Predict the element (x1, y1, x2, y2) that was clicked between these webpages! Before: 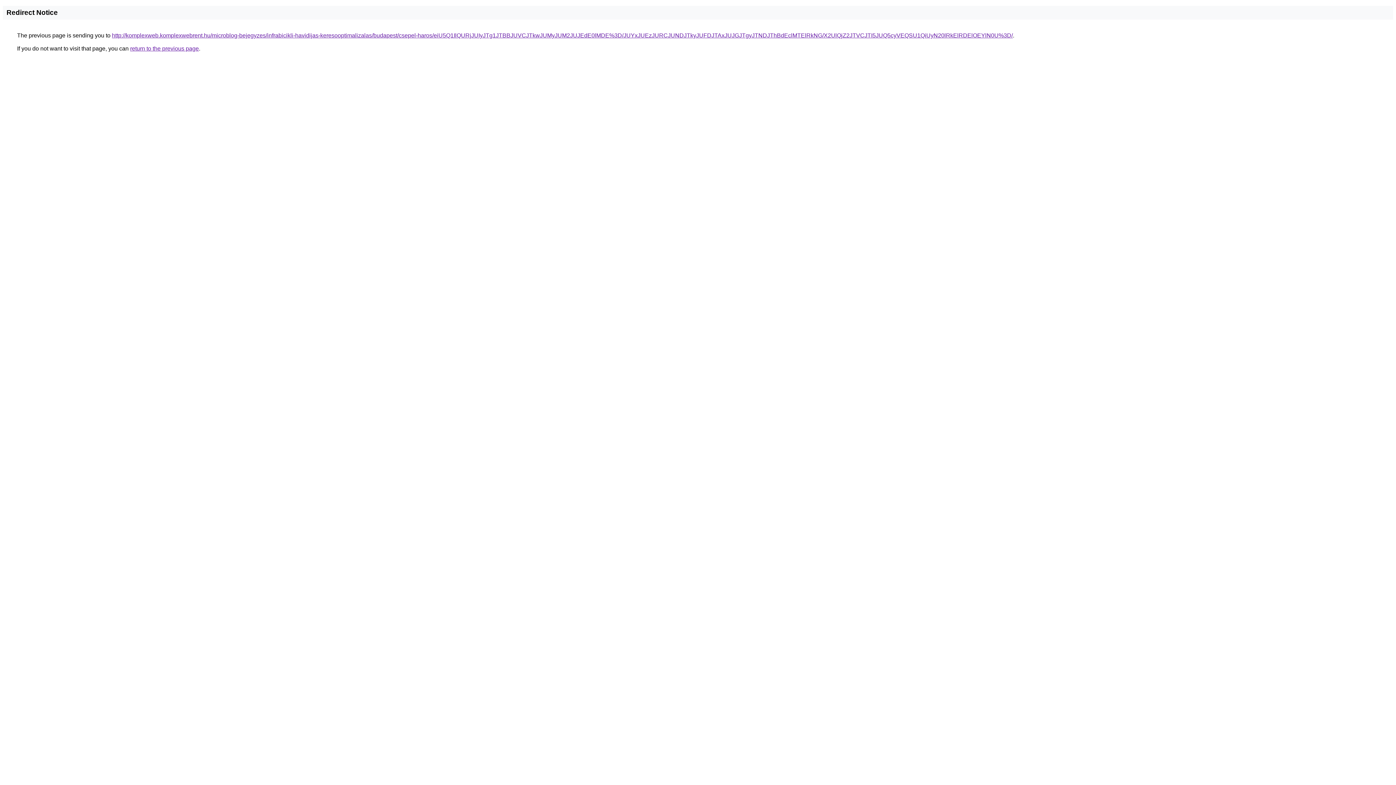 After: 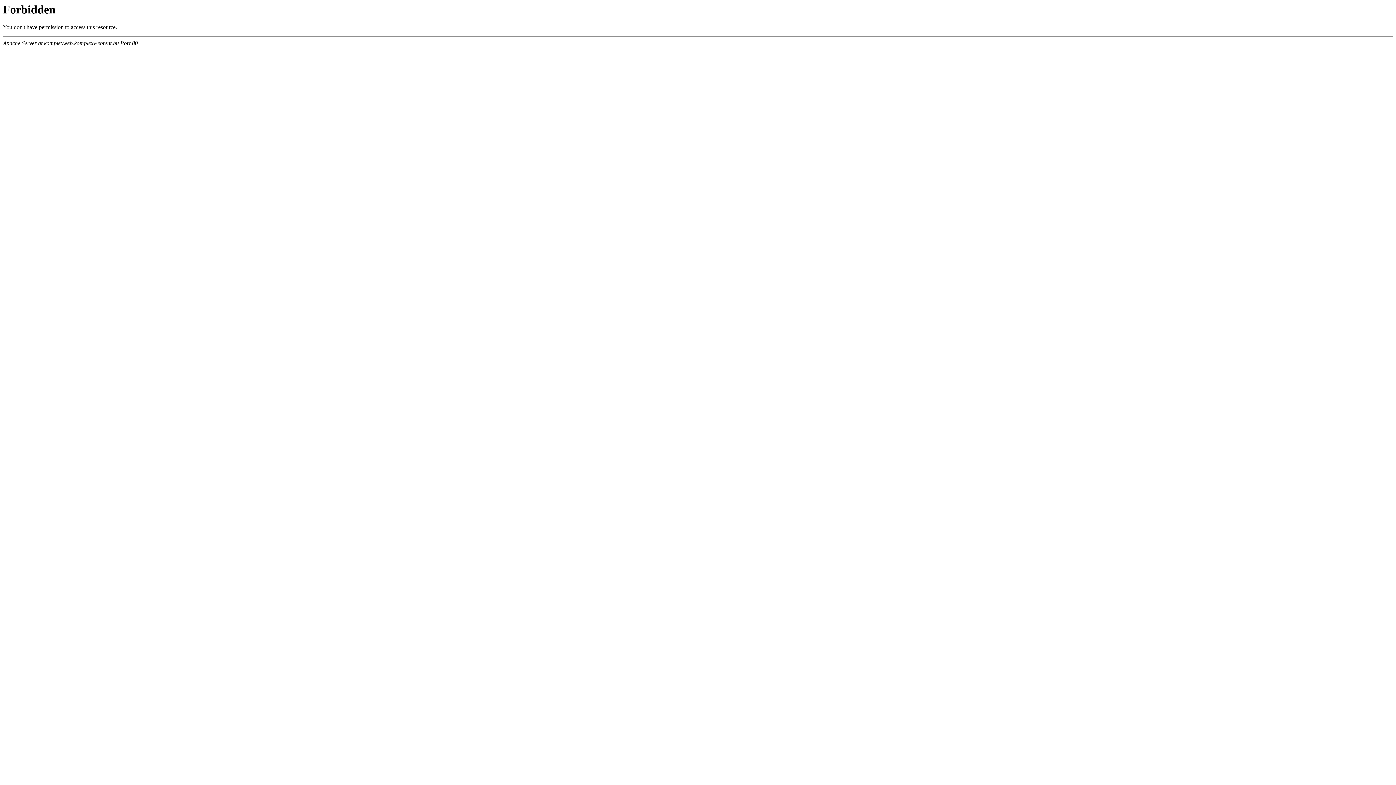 Action: label: http://komplexweb.komplexwebrent.hu/microblog-bejegyzes/infrabicikli-havidijas-keresooptimalizalas/budapest/csepel-haros/eiU5Q1IlQURjJUIyJTg1JTBBJUVCJTkwJUMyJUM2JUJEdE0lMDE%3D/JUYxJUEzJURCJUNDJTkyJUFDJTAxJUJGJTgyJTNDJThBdEclMTElRkNG/X2UlQjZ2JTVCJTI5JUQ5cyVEQSU1QiUyN20lRkElRDElOEYlN0U%3D/ bbox: (112, 32, 1013, 38)